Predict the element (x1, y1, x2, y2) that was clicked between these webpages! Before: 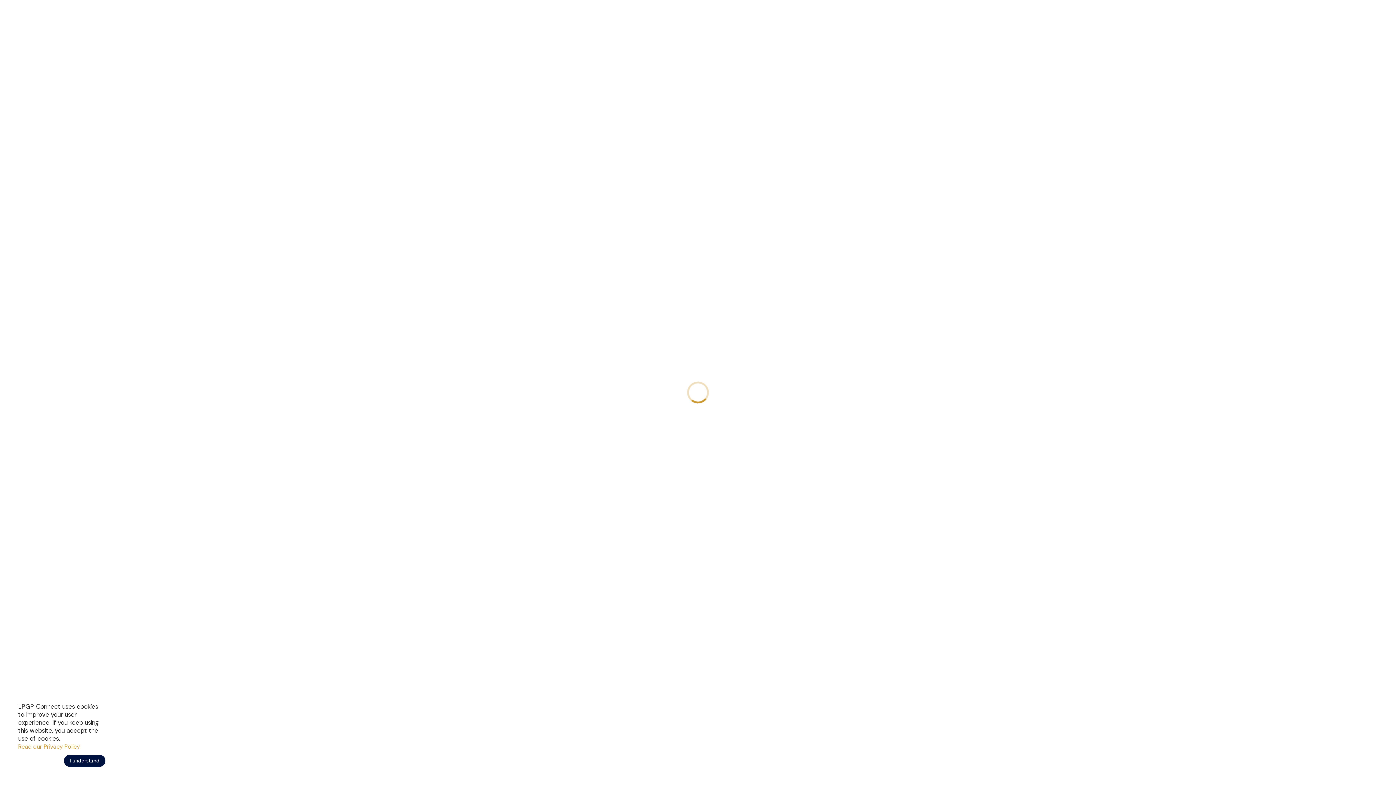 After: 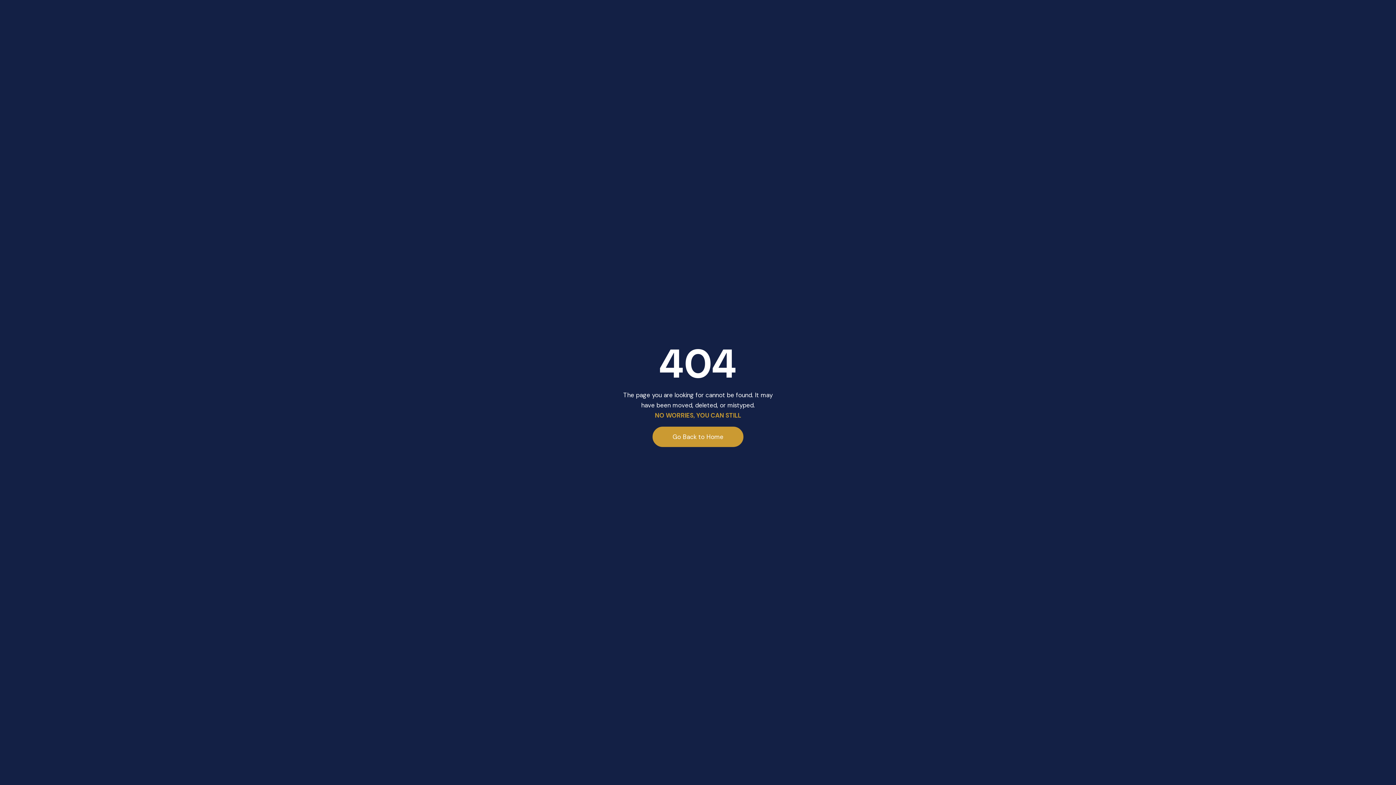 Action: bbox: (64, 755, 105, 767) label: I understand